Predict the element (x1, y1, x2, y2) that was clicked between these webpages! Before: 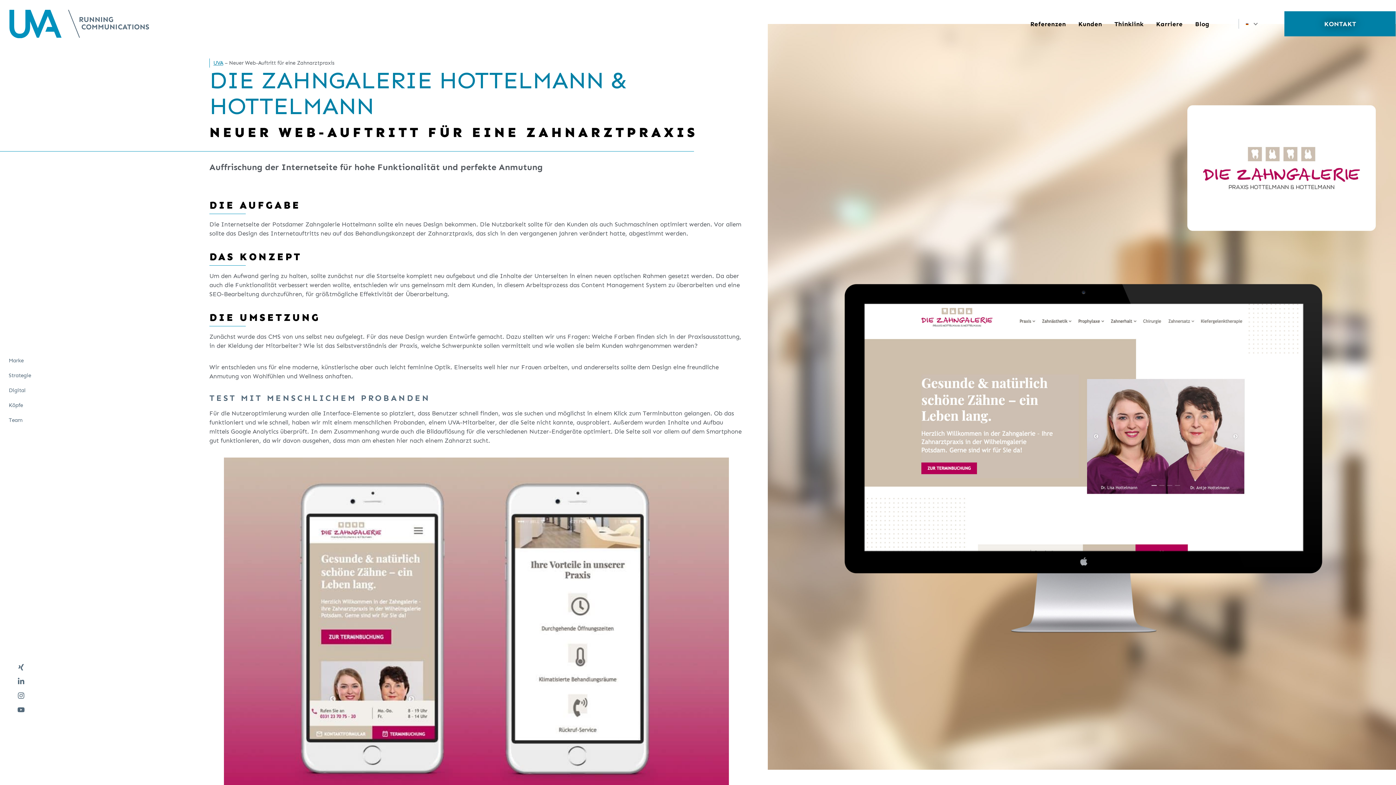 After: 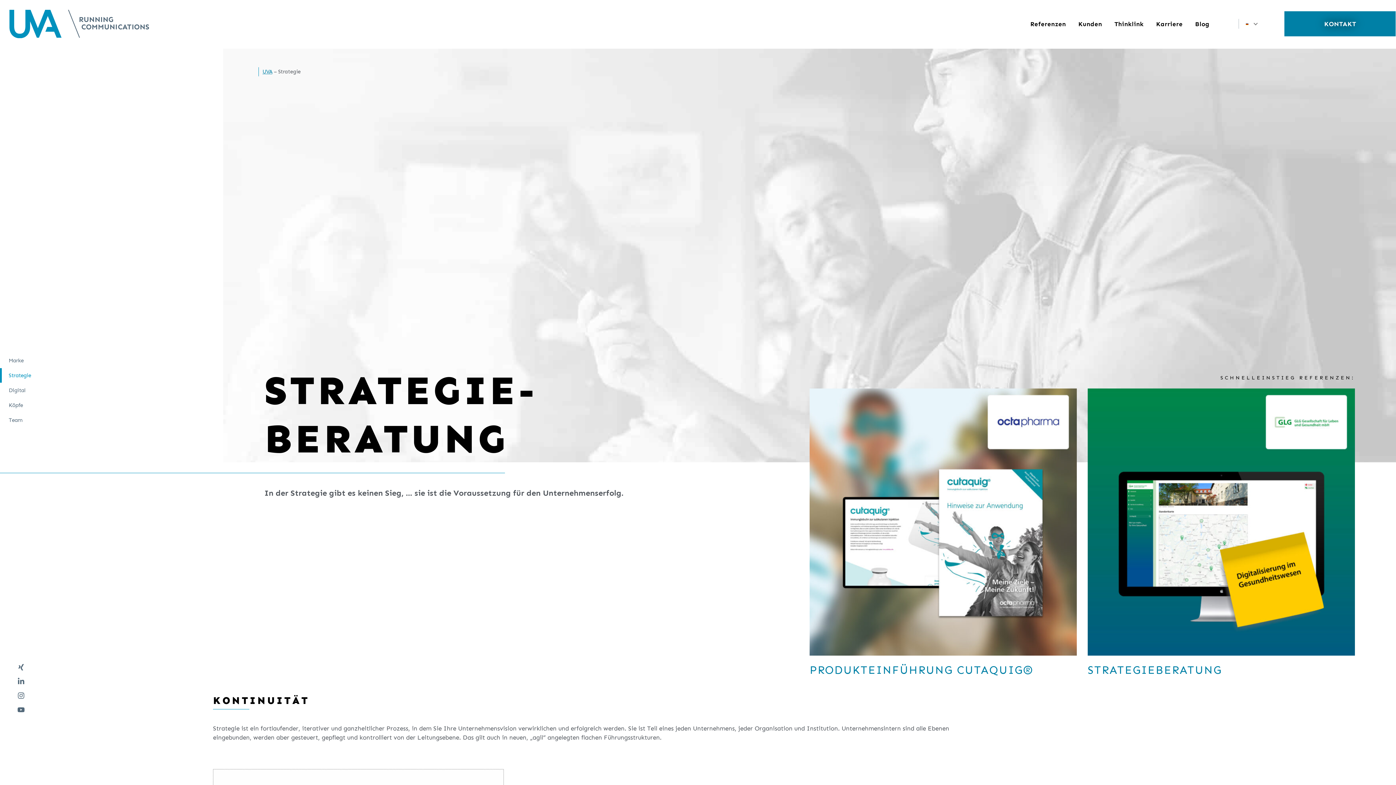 Action: bbox: (0, 368, 43, 382) label: Strategie